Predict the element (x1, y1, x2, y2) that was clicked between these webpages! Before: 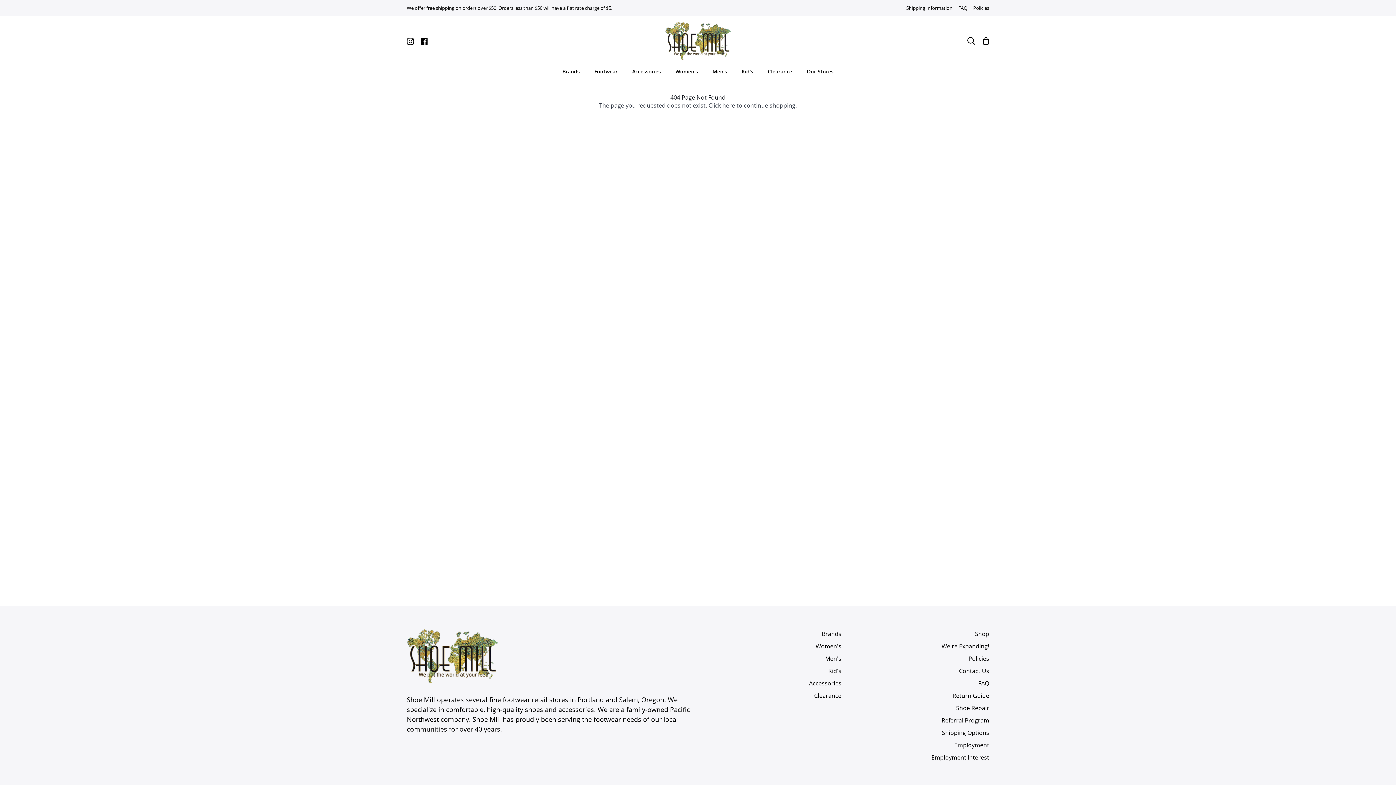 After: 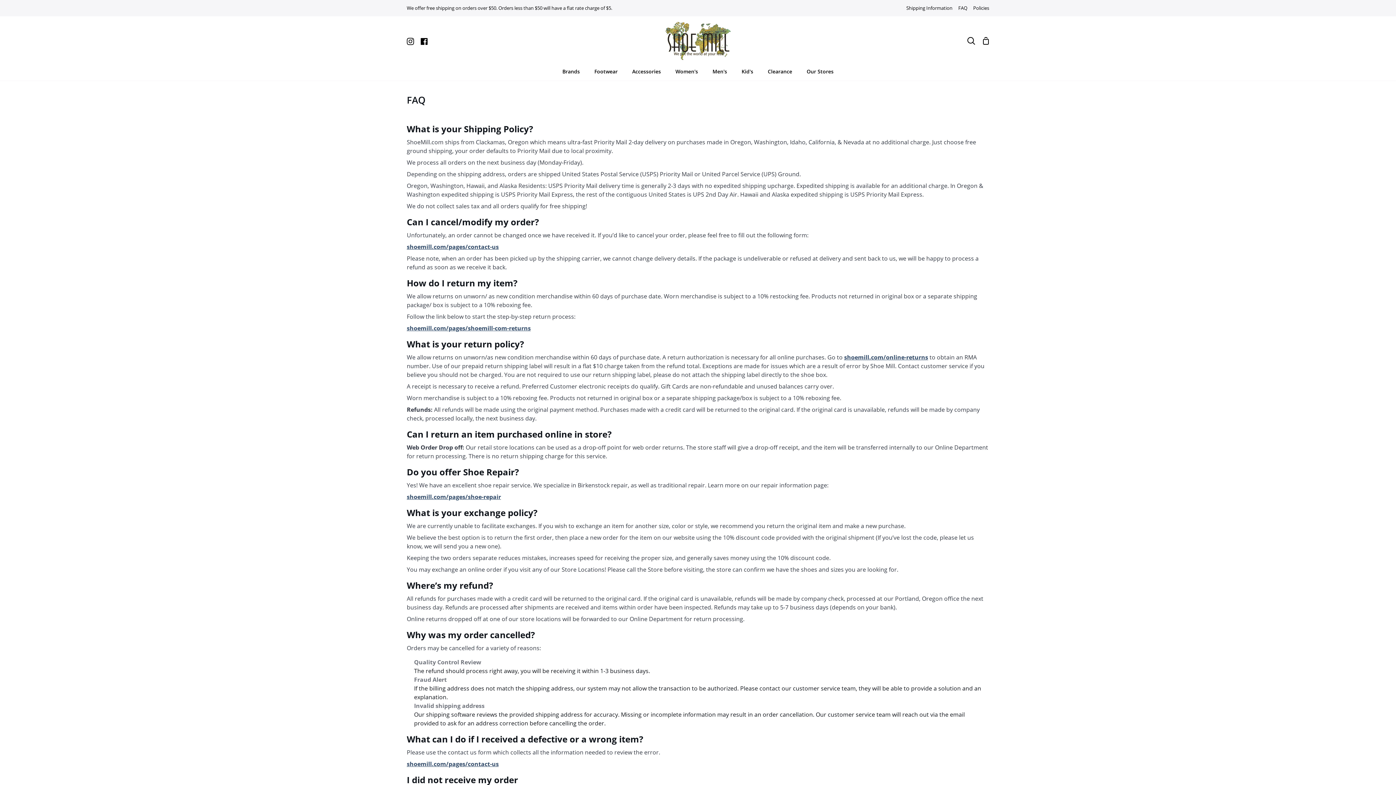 Action: label: FAQ bbox: (978, 679, 989, 687)